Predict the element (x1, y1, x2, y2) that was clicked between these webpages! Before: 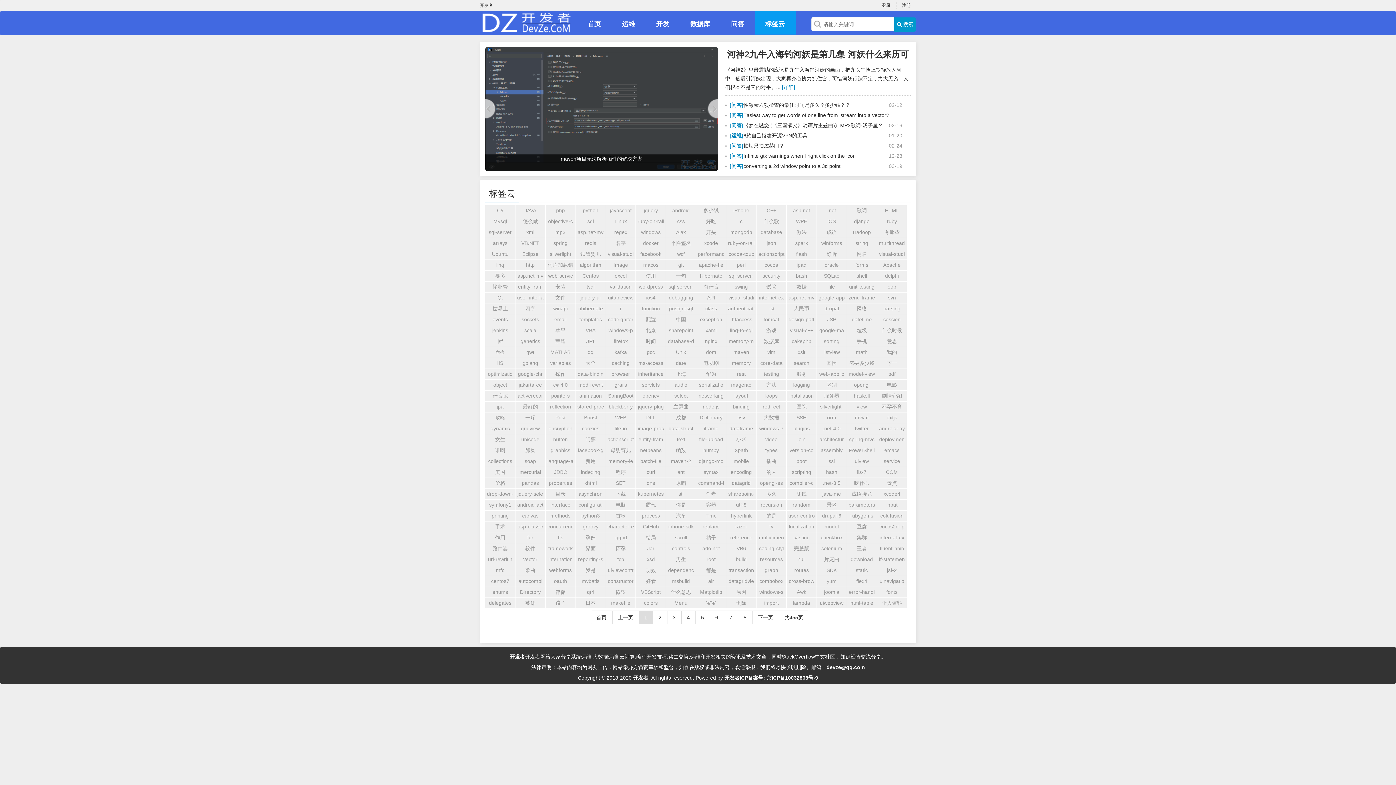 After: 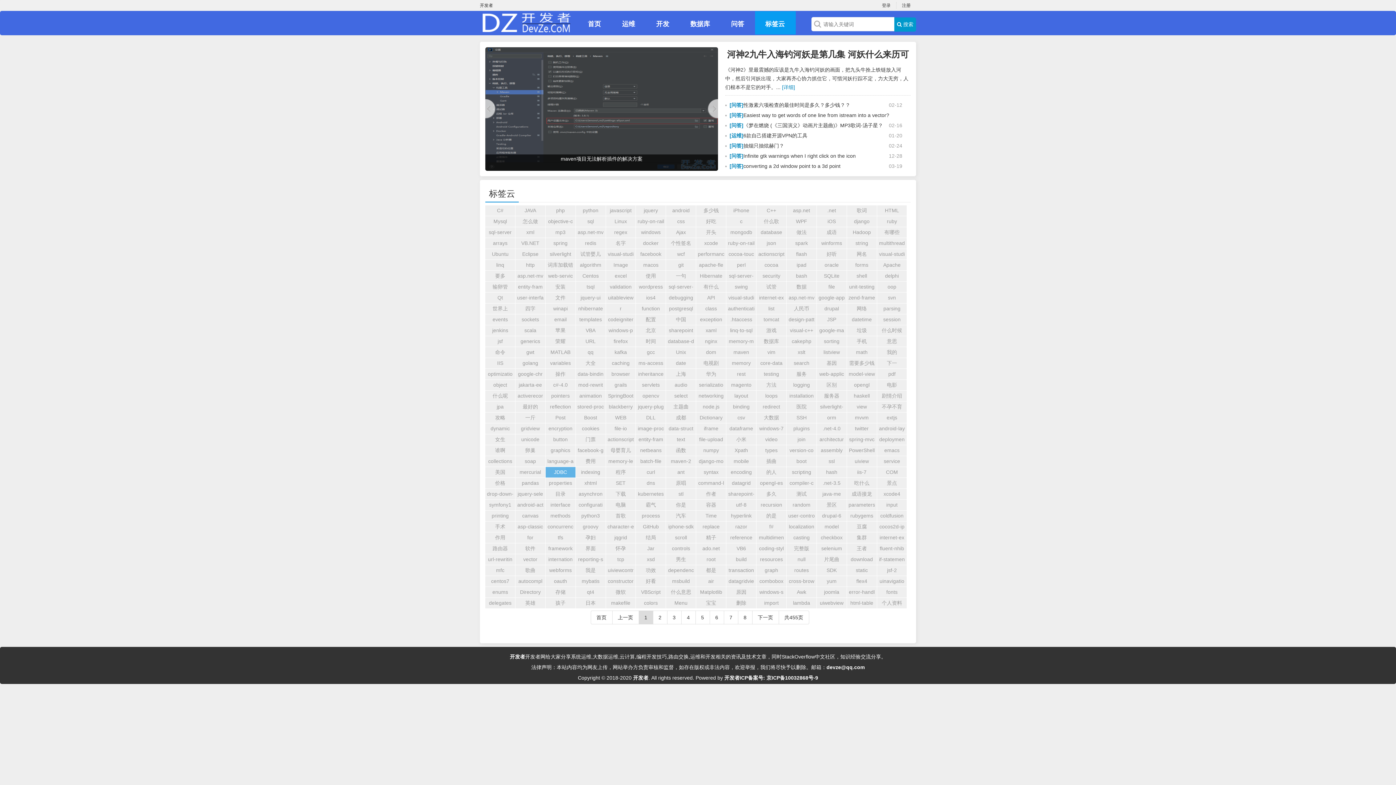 Action: bbox: (545, 467, 575, 477) label: JDBC